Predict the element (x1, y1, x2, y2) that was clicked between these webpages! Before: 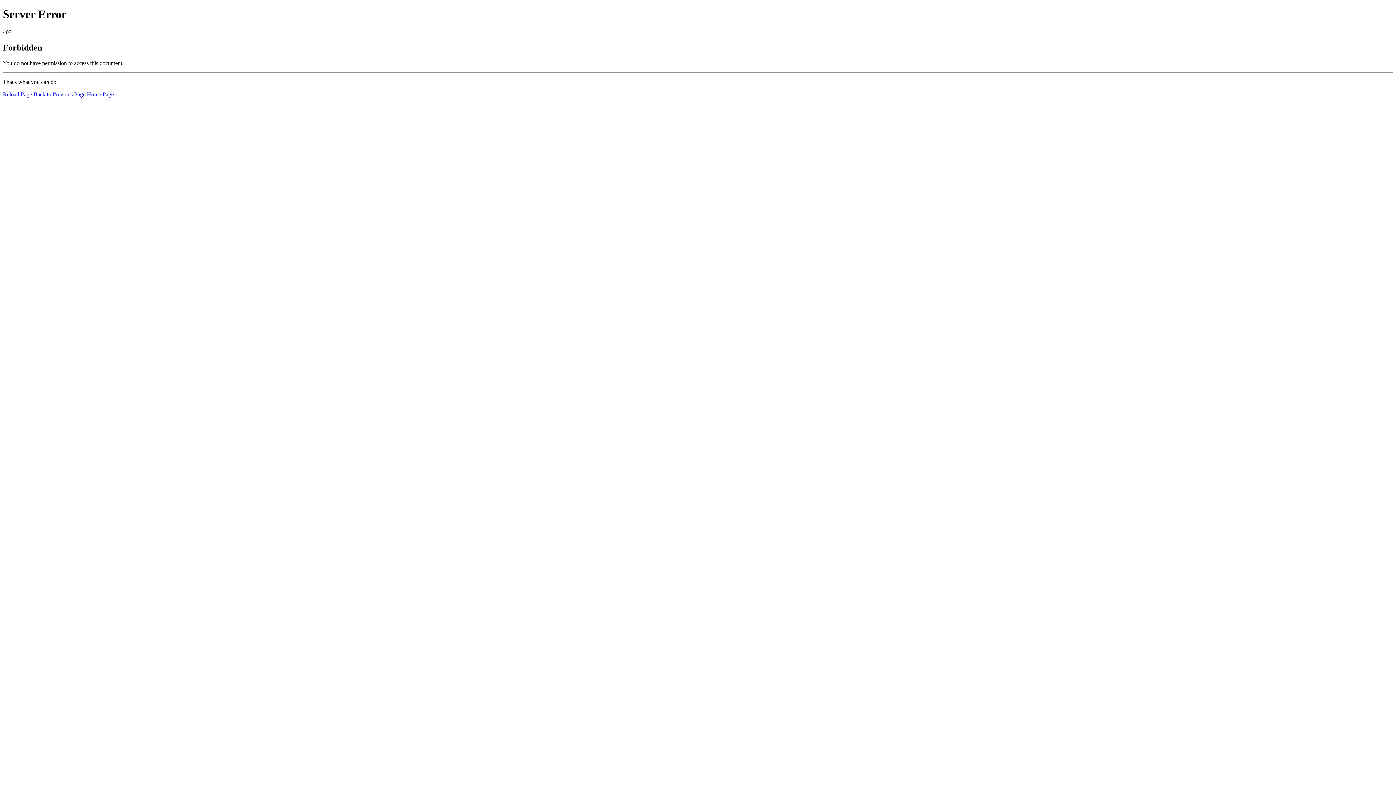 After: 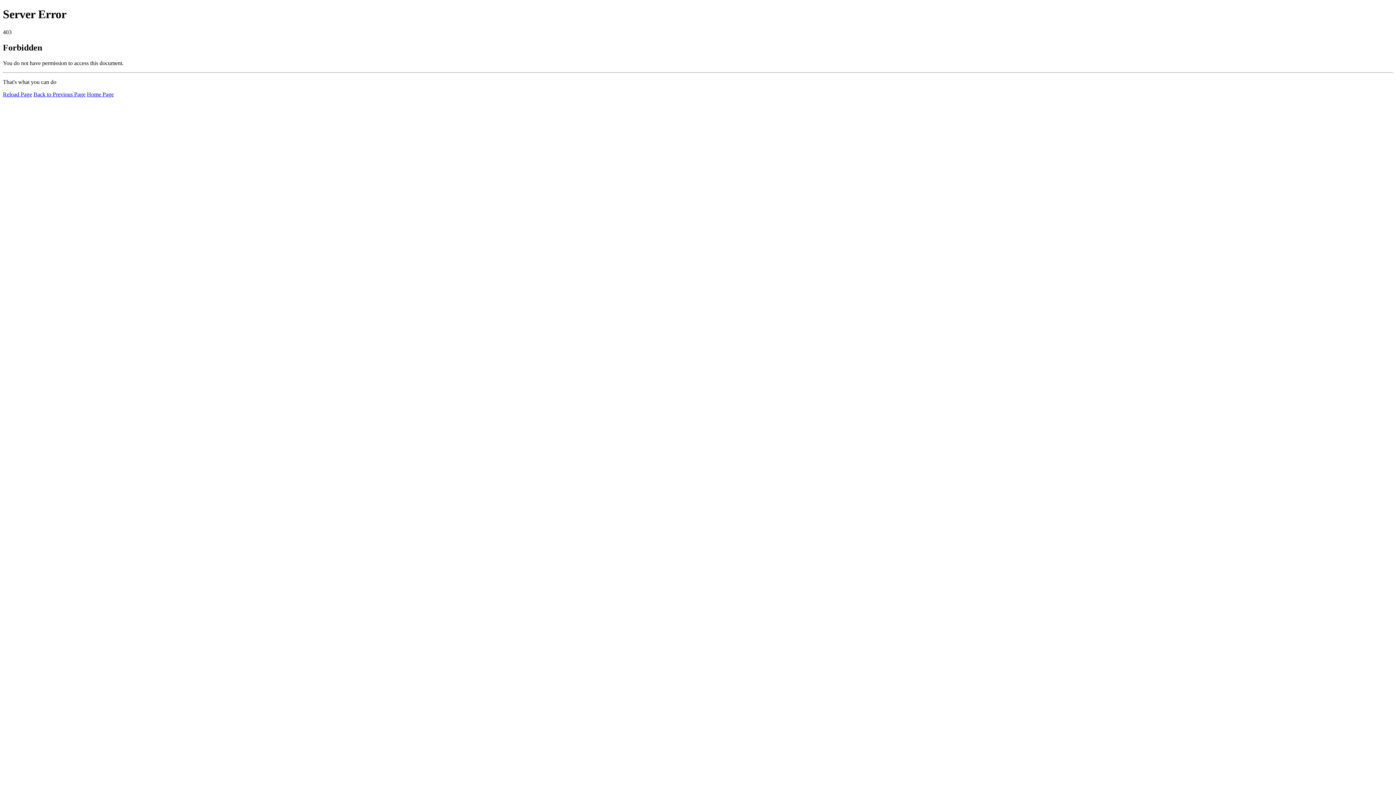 Action: label: Reload Page bbox: (2, 91, 32, 97)